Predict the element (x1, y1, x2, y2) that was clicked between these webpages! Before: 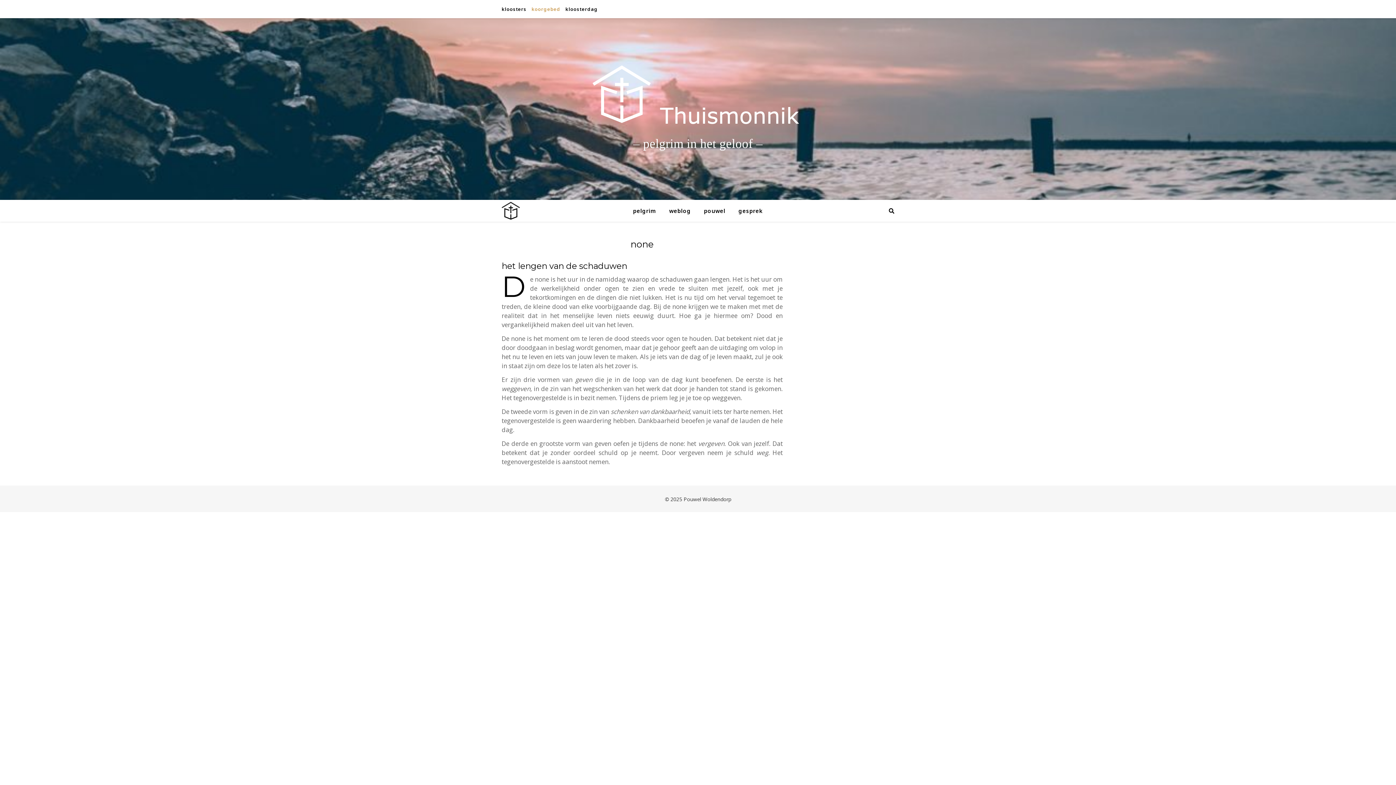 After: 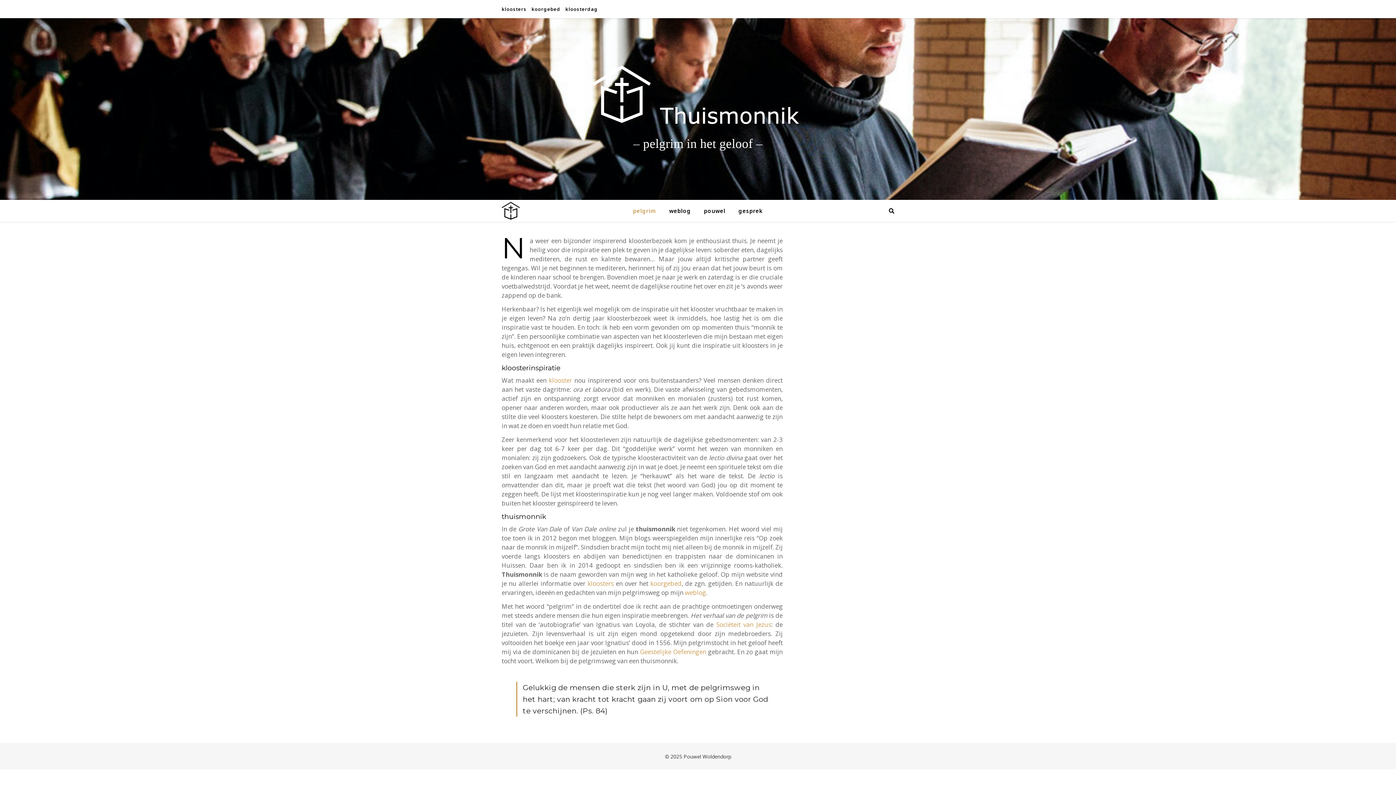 Action: bbox: (0, 18, 1396, 200)